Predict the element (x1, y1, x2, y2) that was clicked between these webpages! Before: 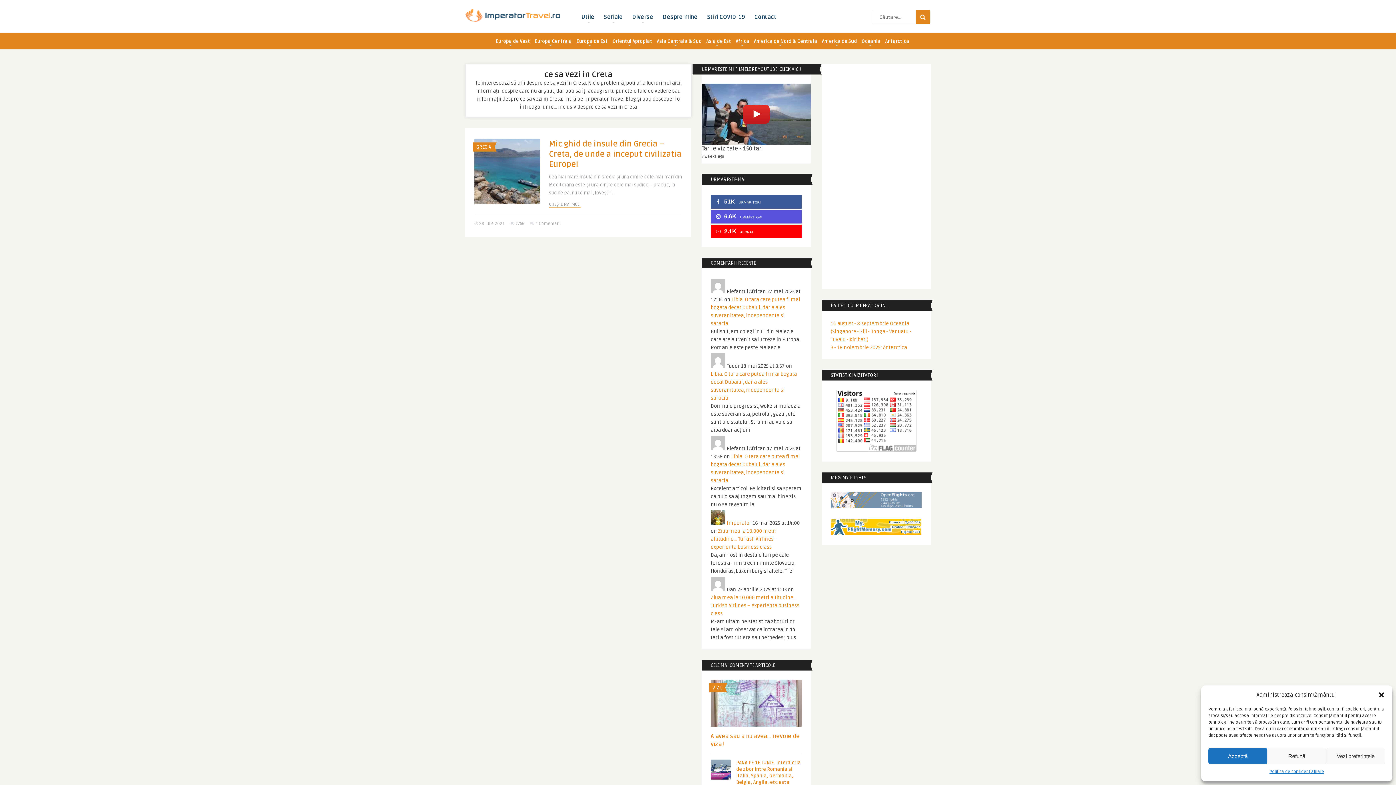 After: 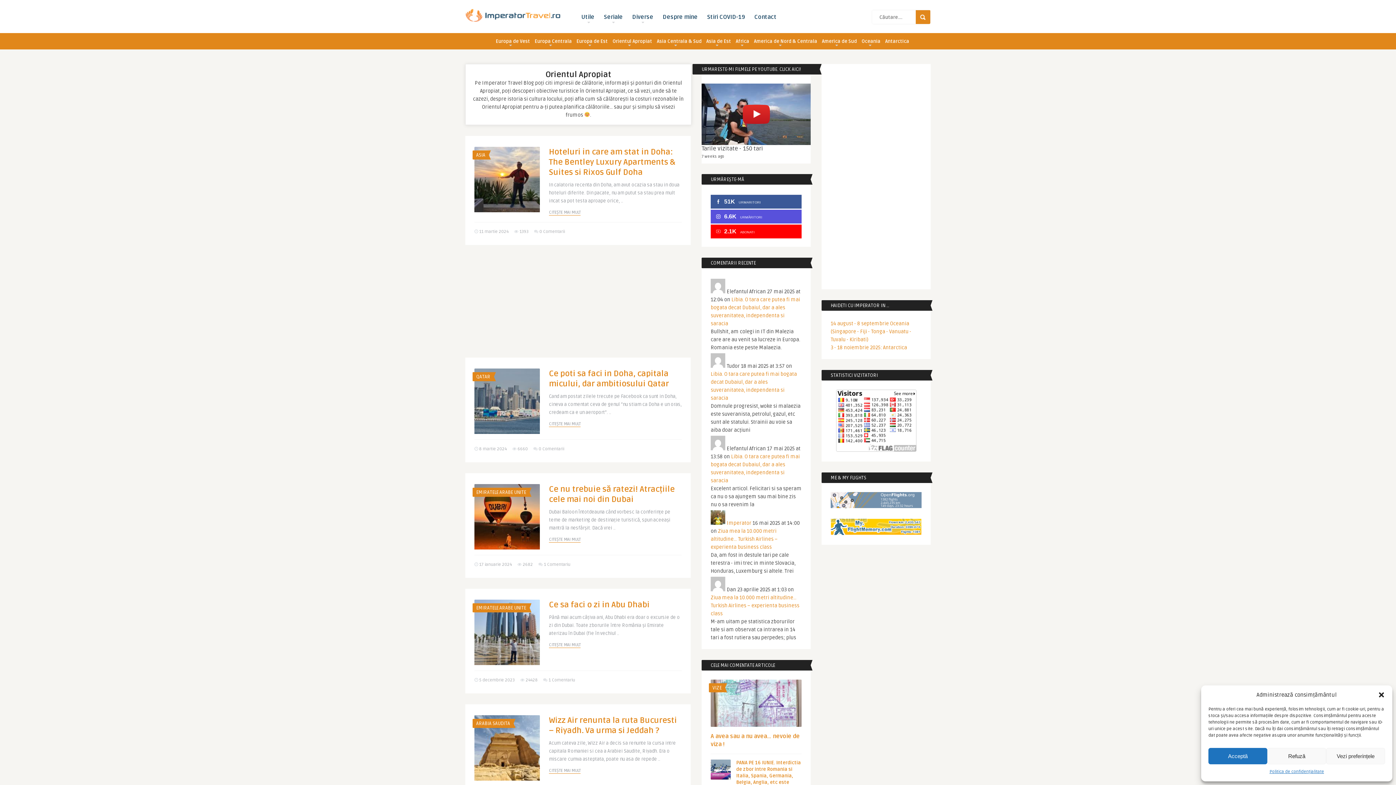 Action: label: Orientul Apropiat bbox: (610, 33, 654, 48)